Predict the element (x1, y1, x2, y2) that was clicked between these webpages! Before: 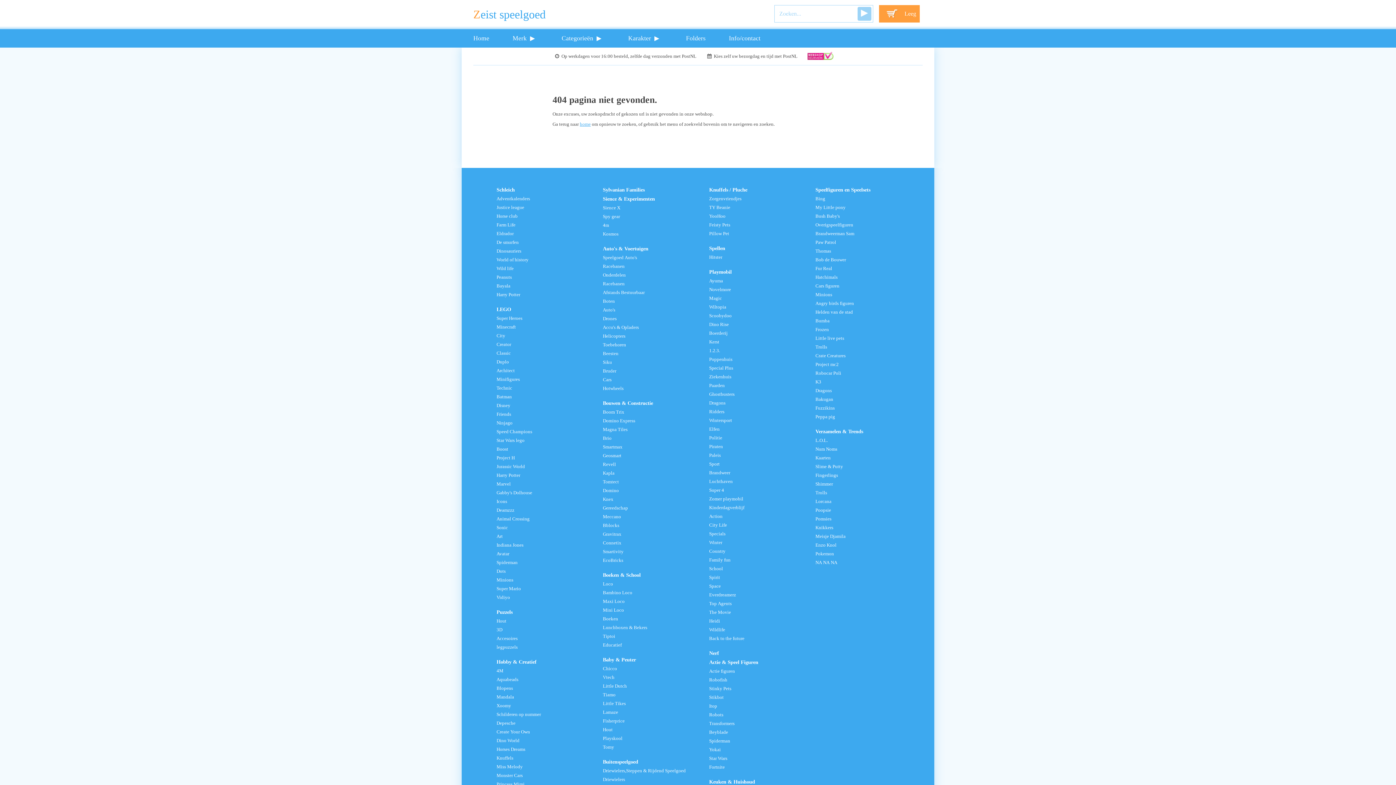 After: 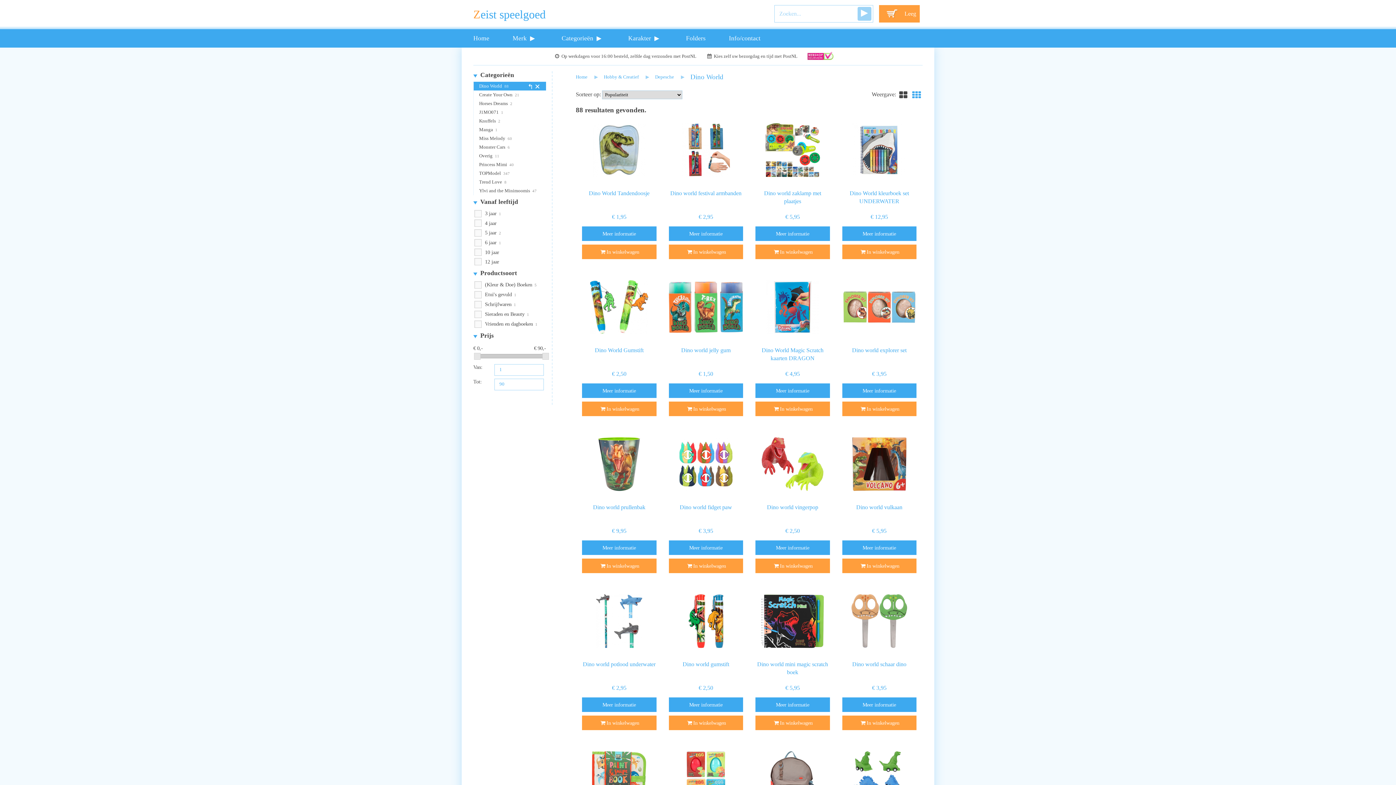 Action: label: Dino World bbox: (496, 738, 519, 743)